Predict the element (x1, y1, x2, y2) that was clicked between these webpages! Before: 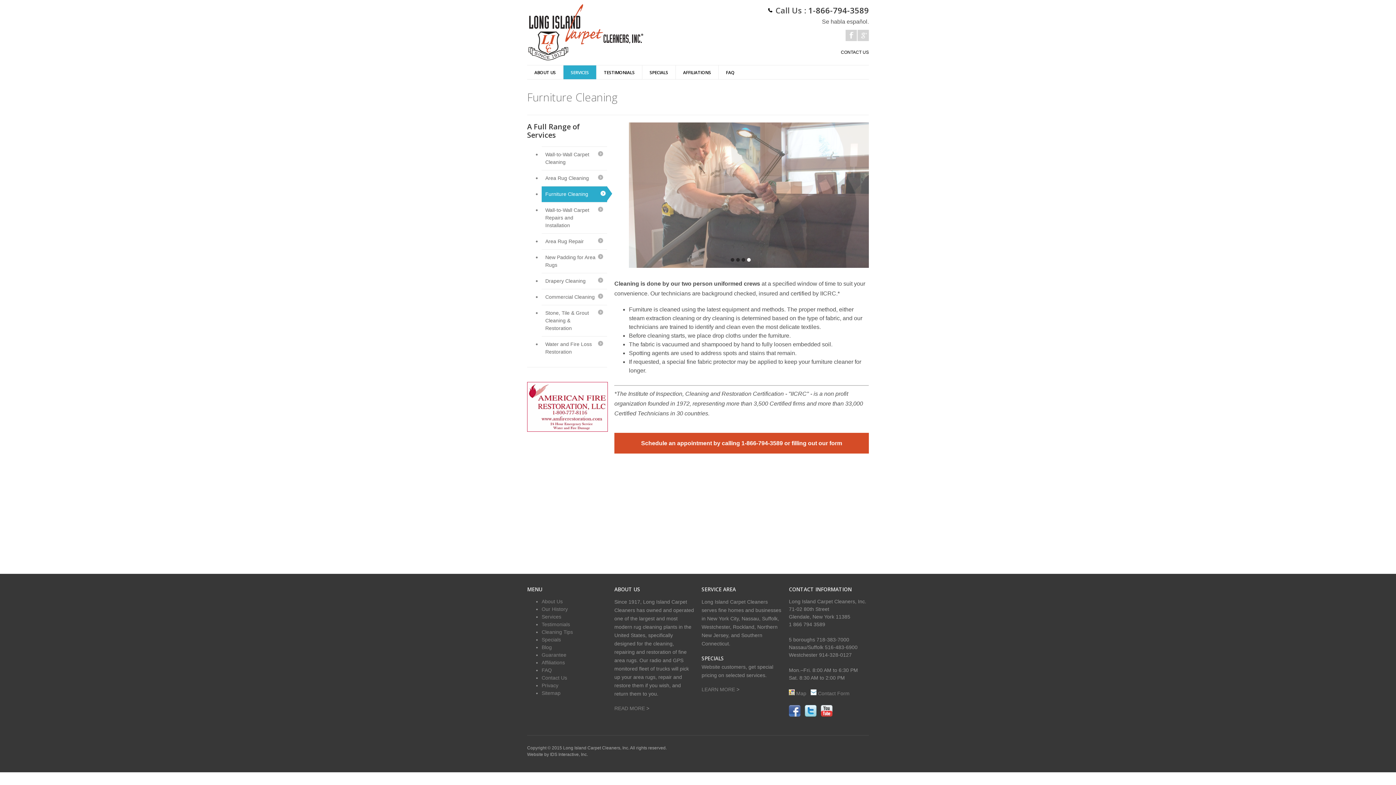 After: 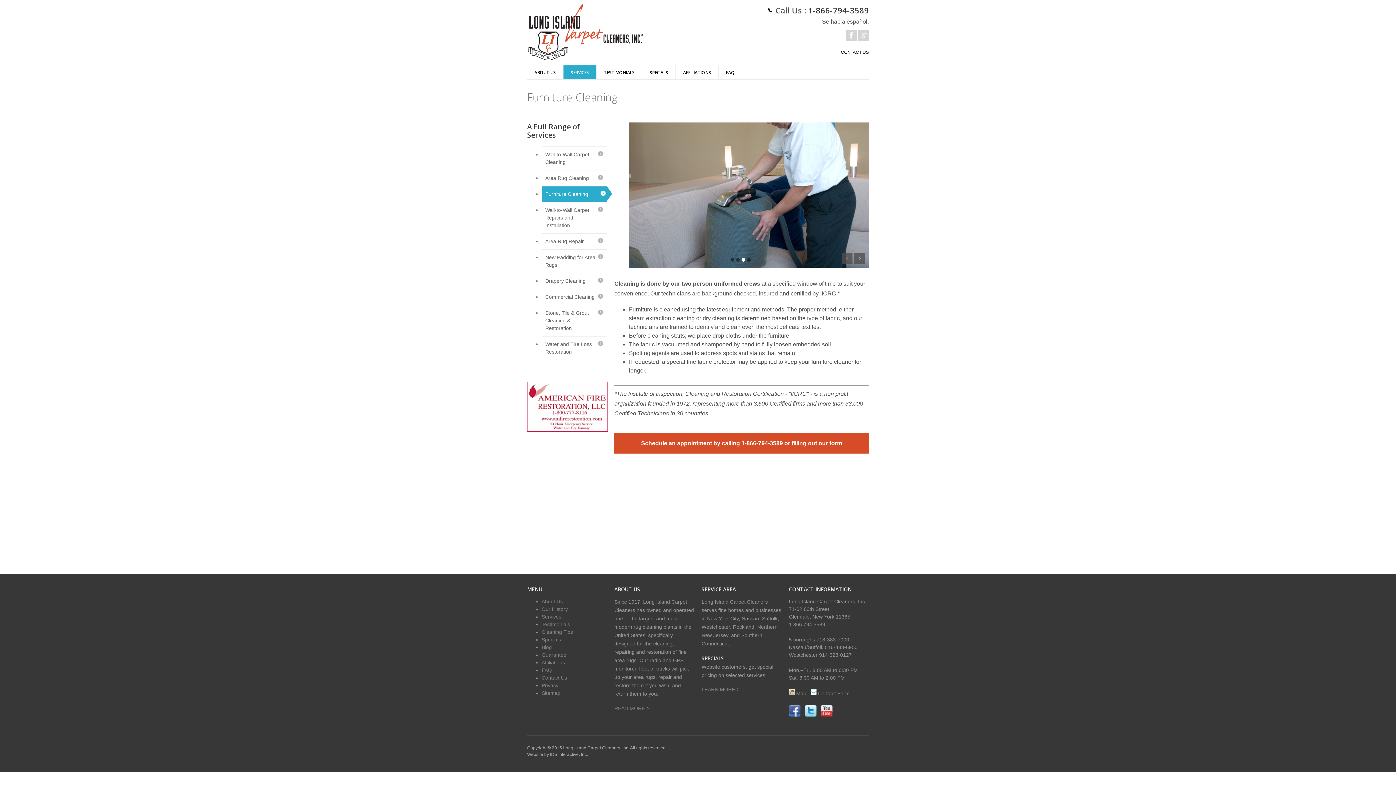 Action: label: 3 bbox: (741, 258, 745, 261)